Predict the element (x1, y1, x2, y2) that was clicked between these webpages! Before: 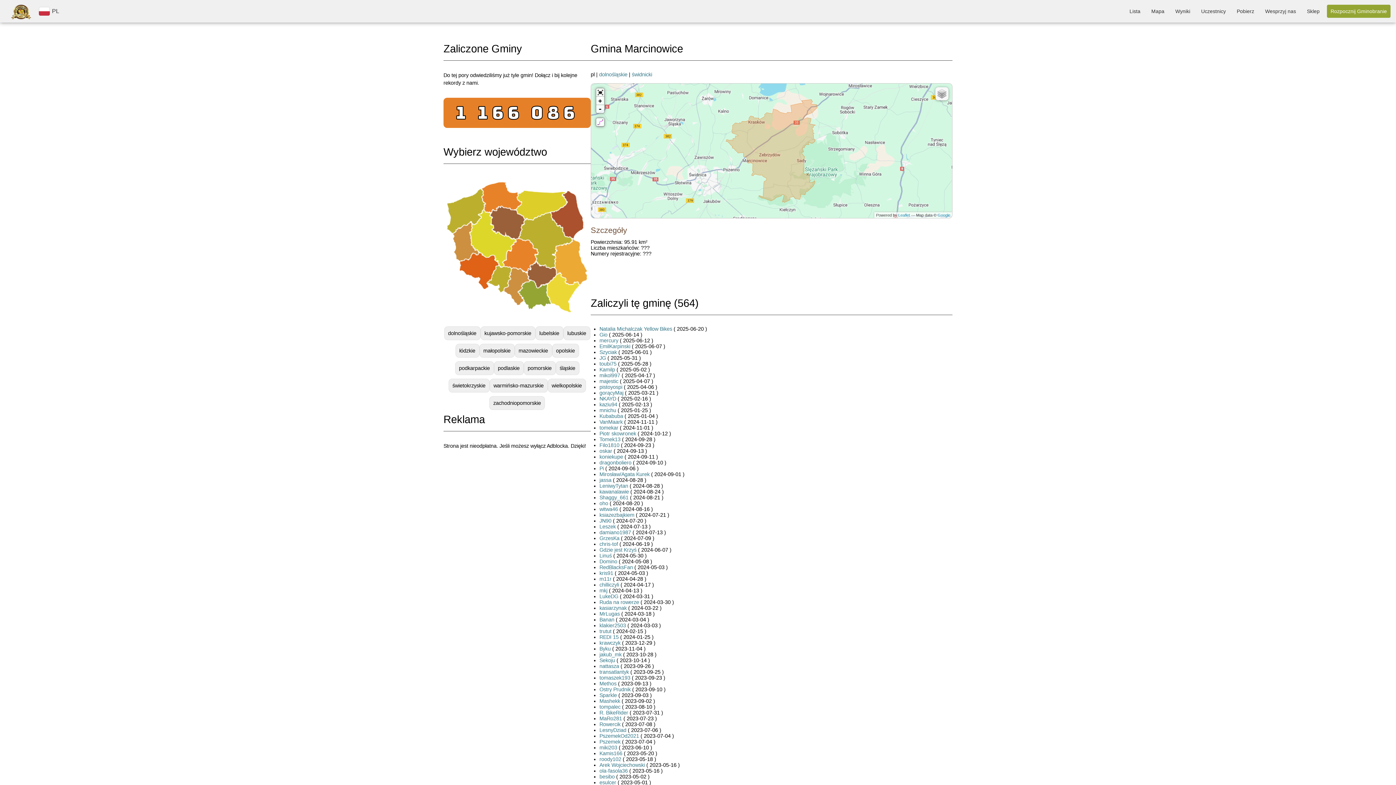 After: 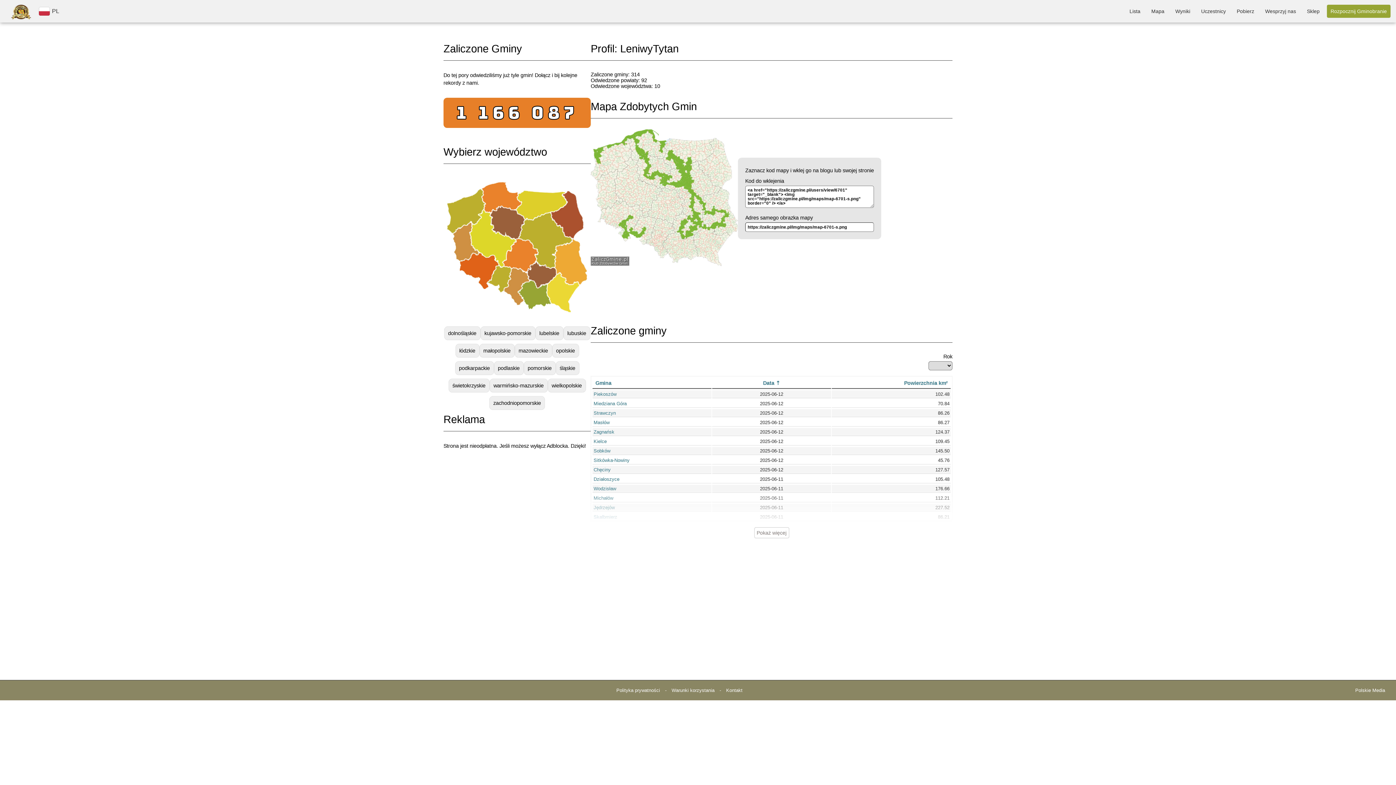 Action: bbox: (599, 483, 628, 489) label: LeniwyTytan